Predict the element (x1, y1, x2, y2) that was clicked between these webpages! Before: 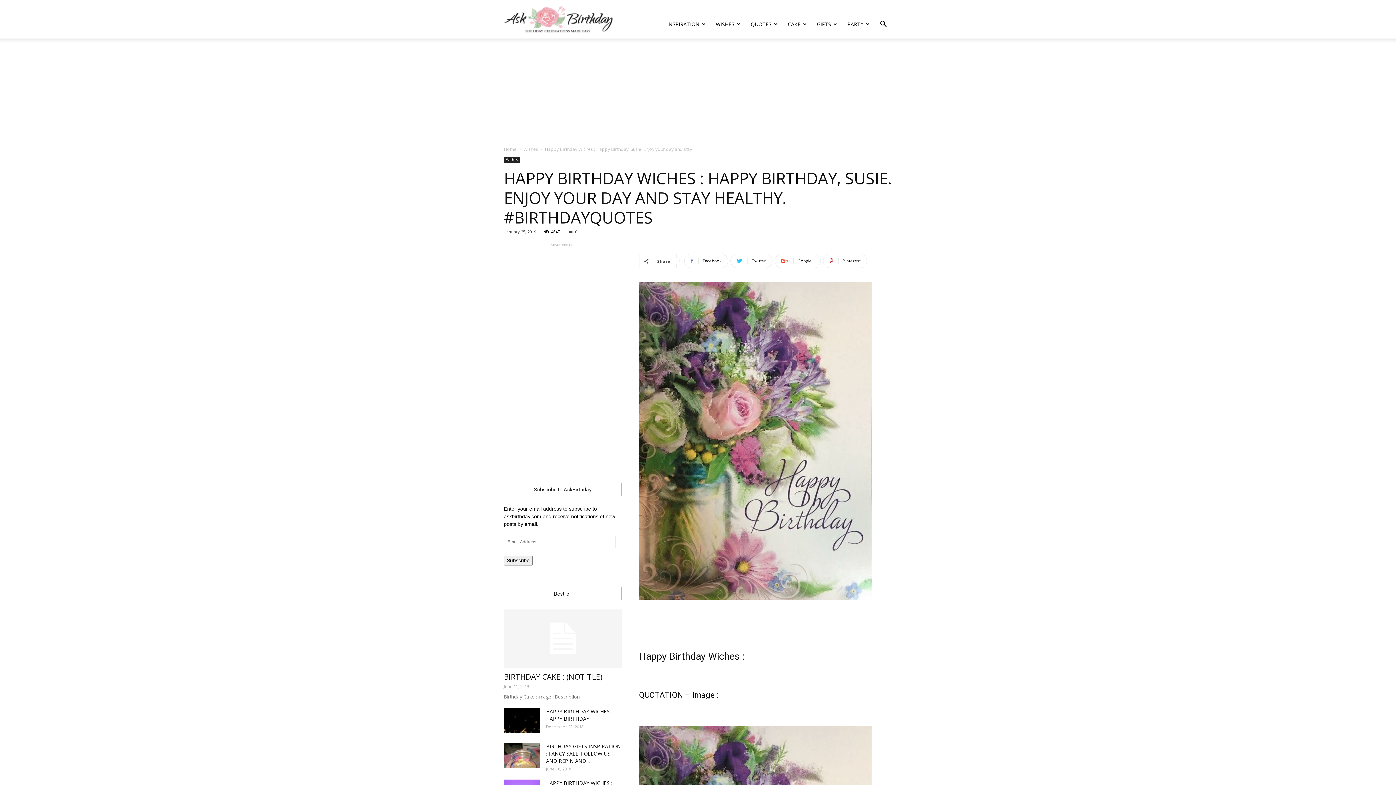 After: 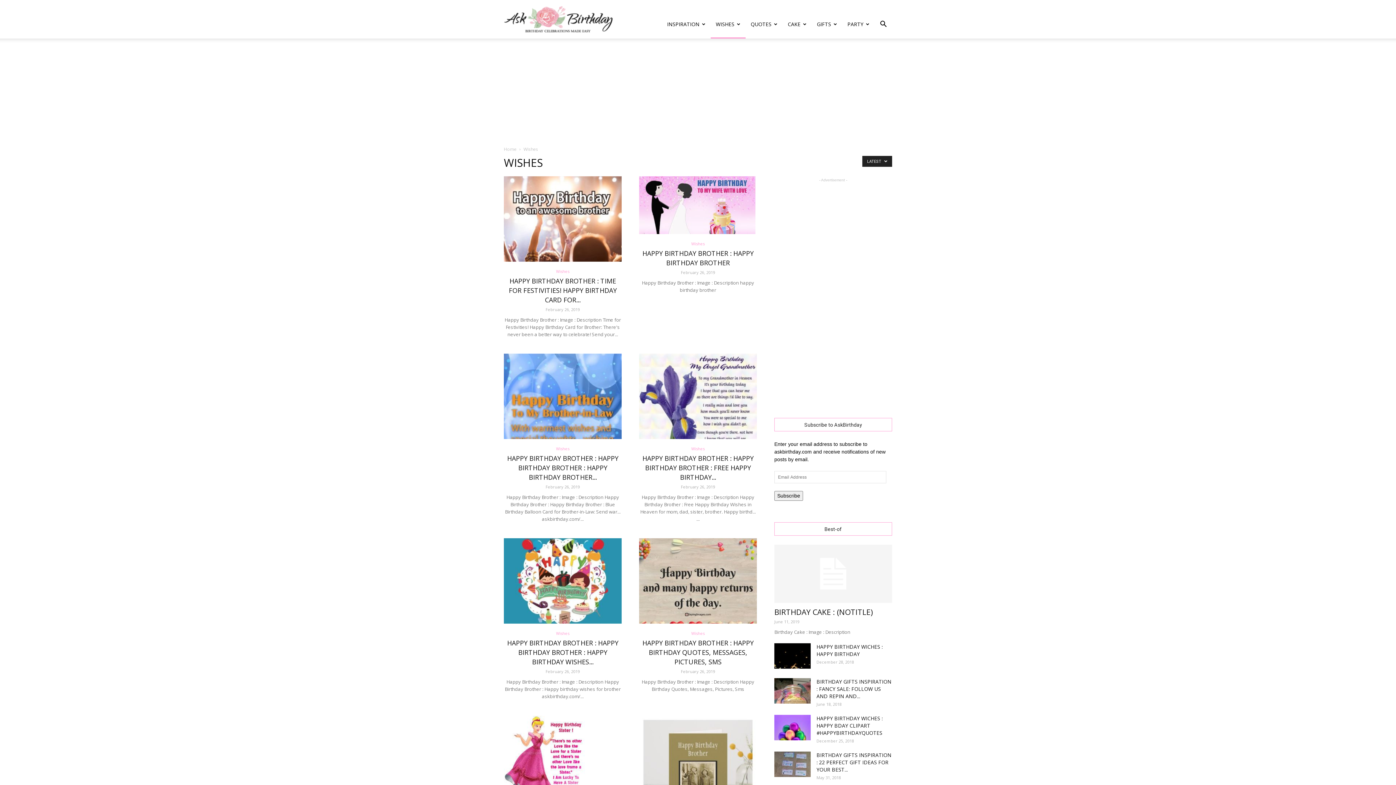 Action: label: Wishes bbox: (504, 156, 520, 162)